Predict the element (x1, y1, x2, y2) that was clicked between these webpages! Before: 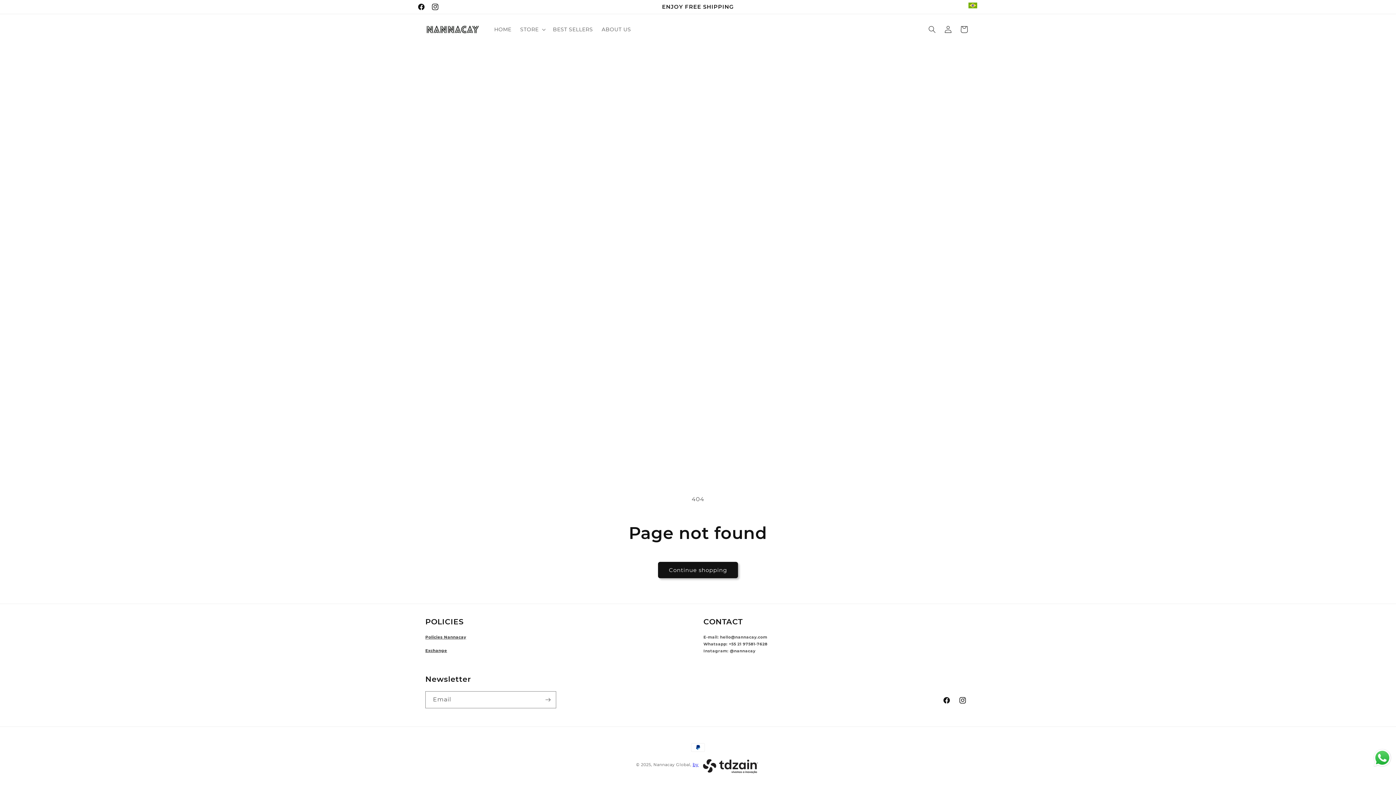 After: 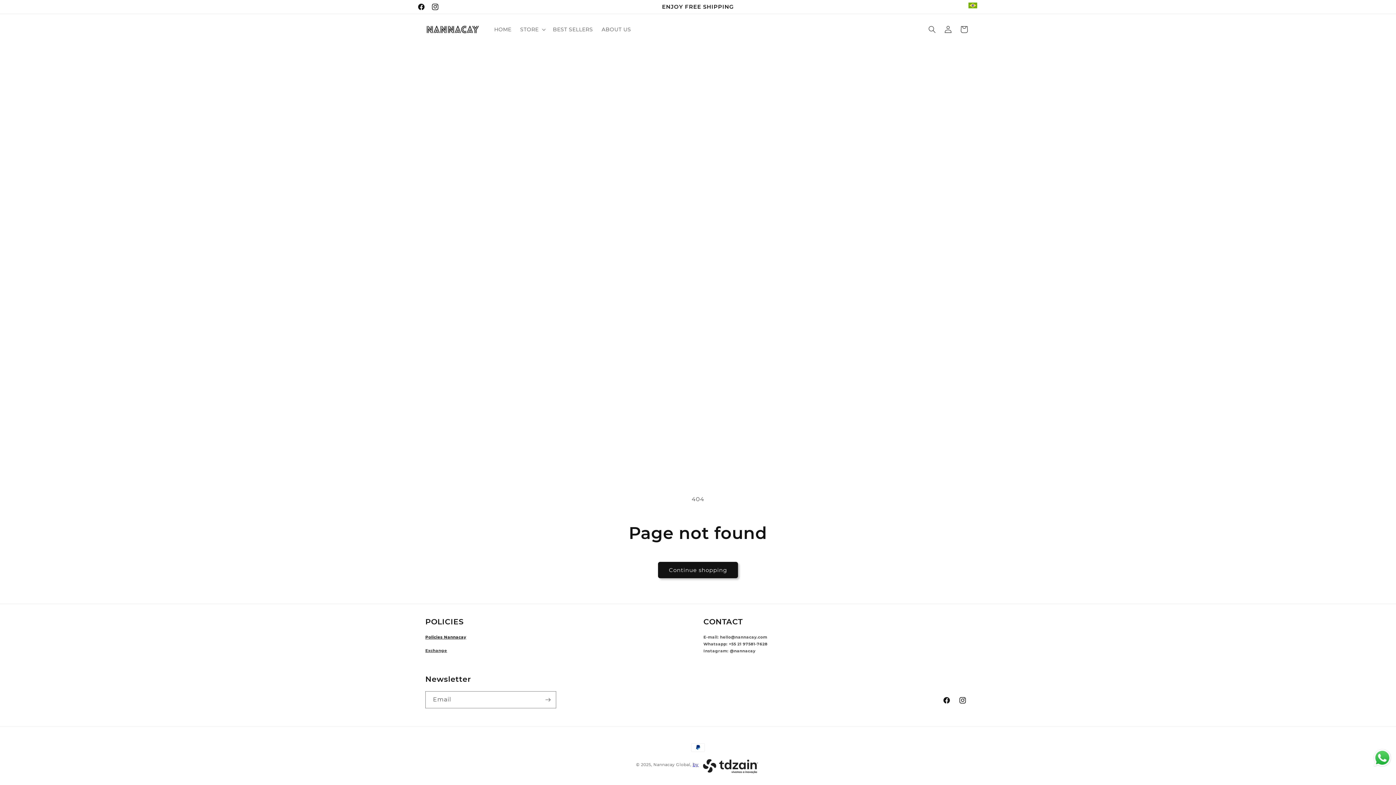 Action: label: Policies Nannacay bbox: (425, 635, 466, 640)